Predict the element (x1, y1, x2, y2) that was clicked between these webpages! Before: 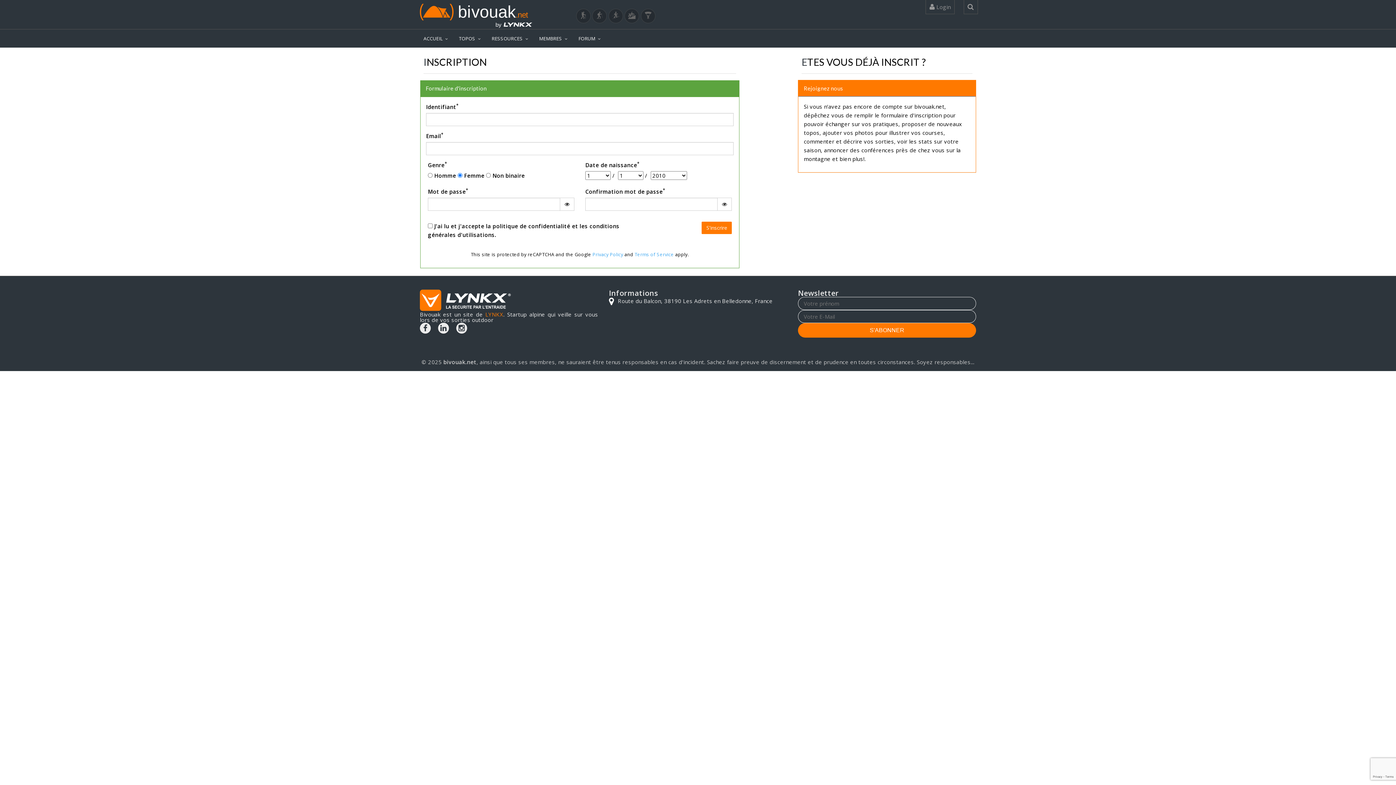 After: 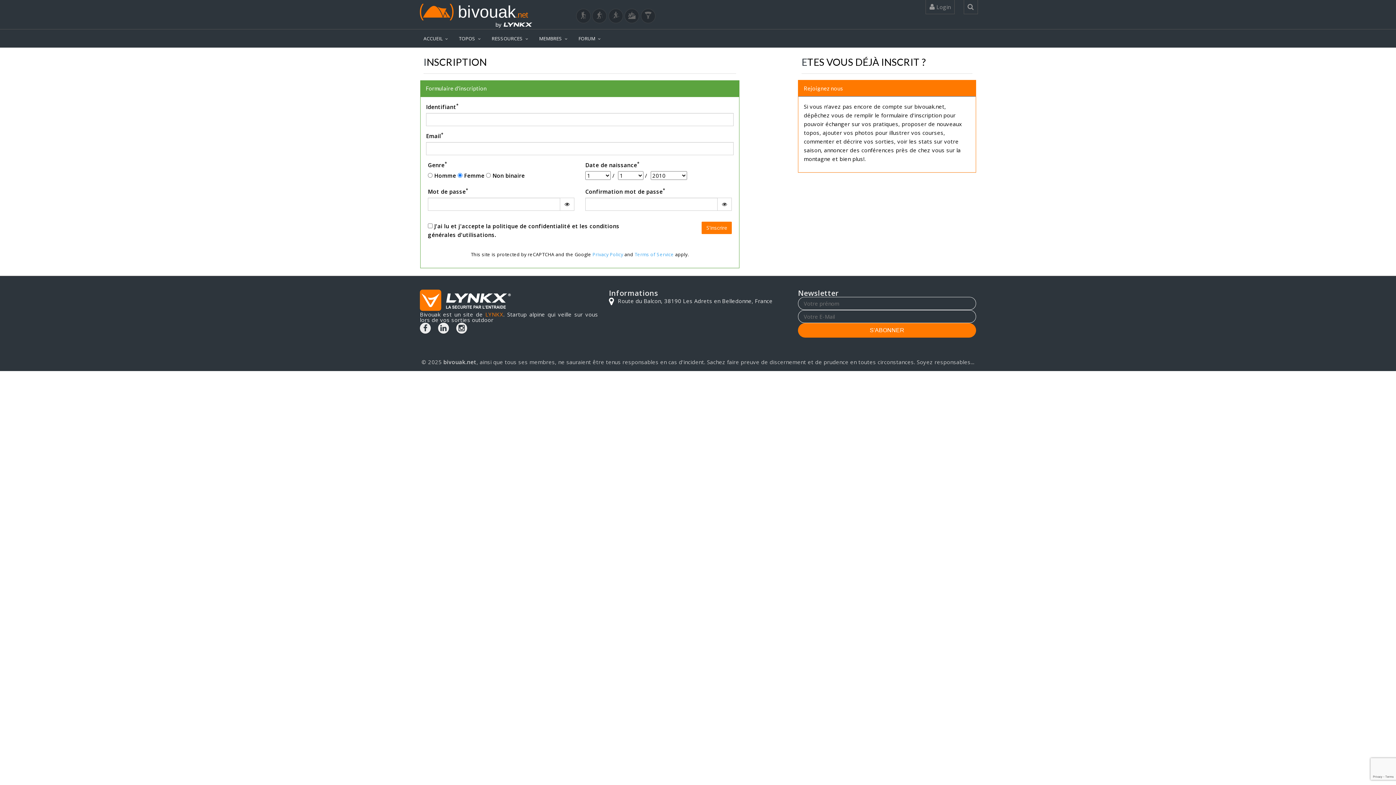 Action: label: LYNKX bbox: (485, 310, 503, 318)